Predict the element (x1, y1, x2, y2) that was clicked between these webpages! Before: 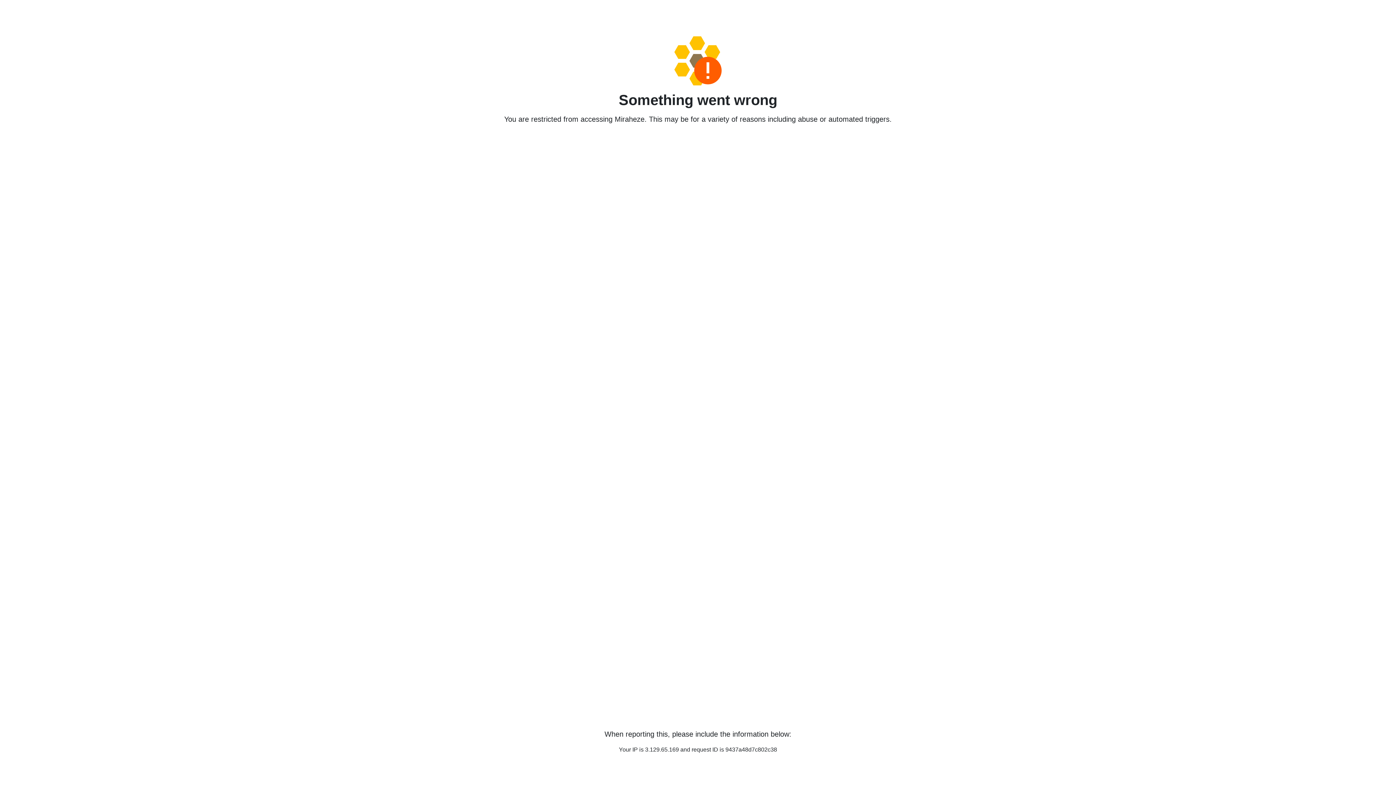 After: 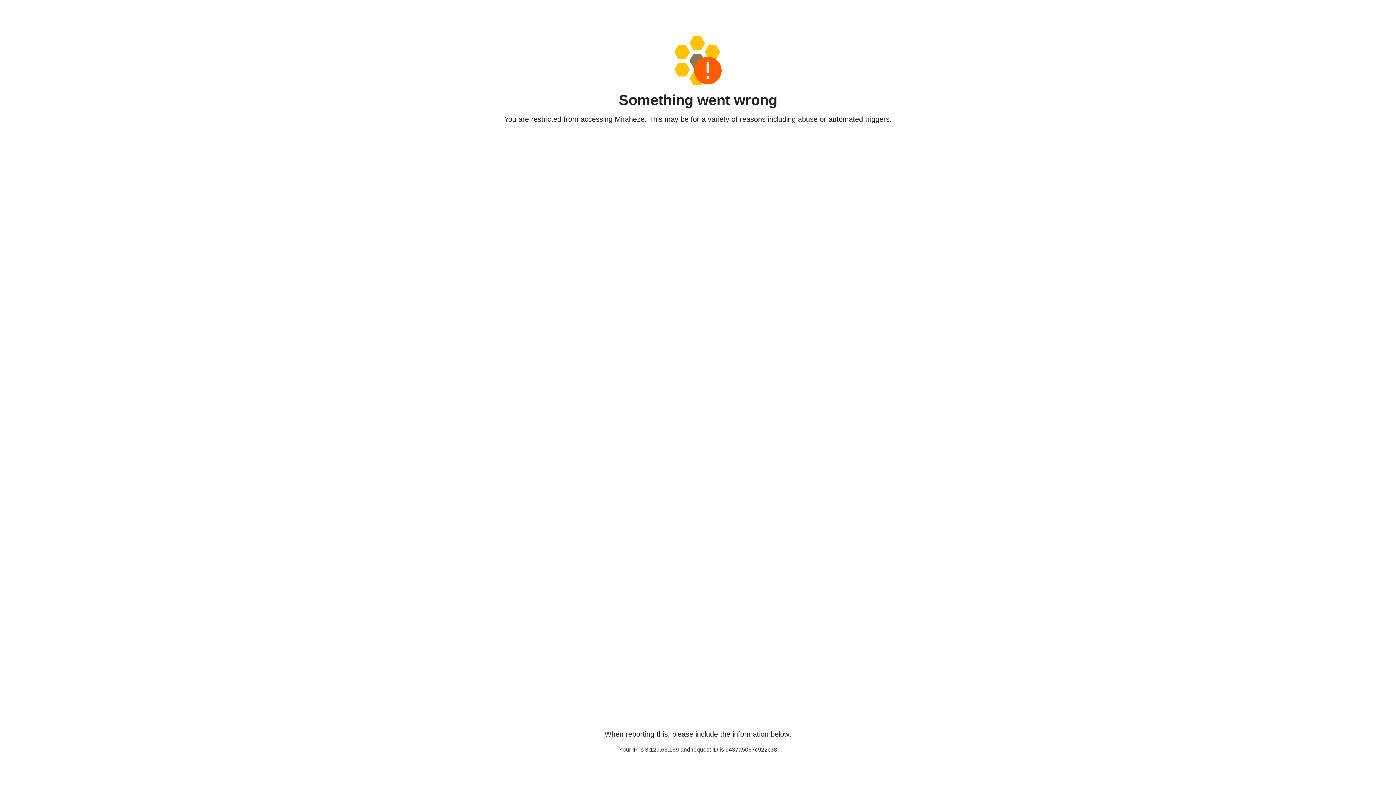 Action: bbox: (458, 36, 938, 85)